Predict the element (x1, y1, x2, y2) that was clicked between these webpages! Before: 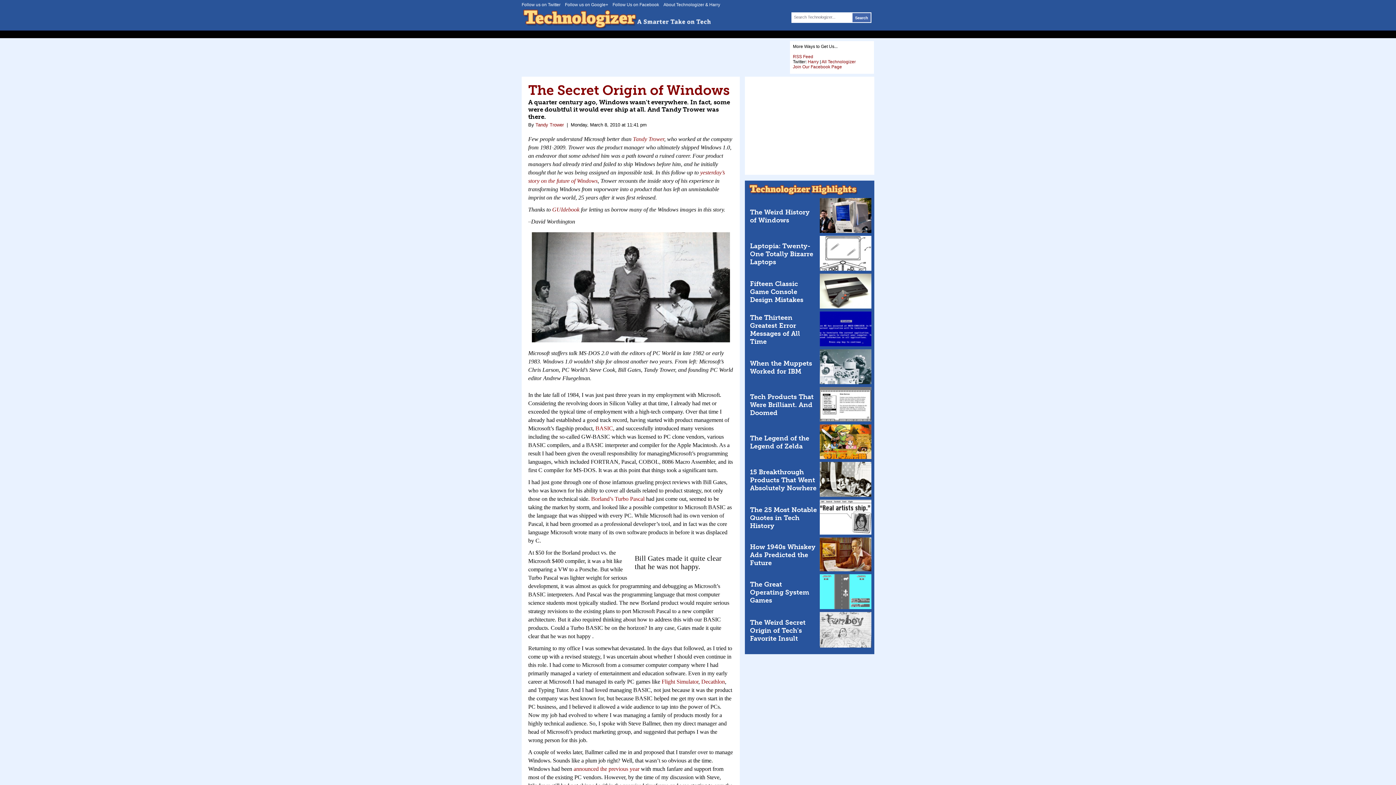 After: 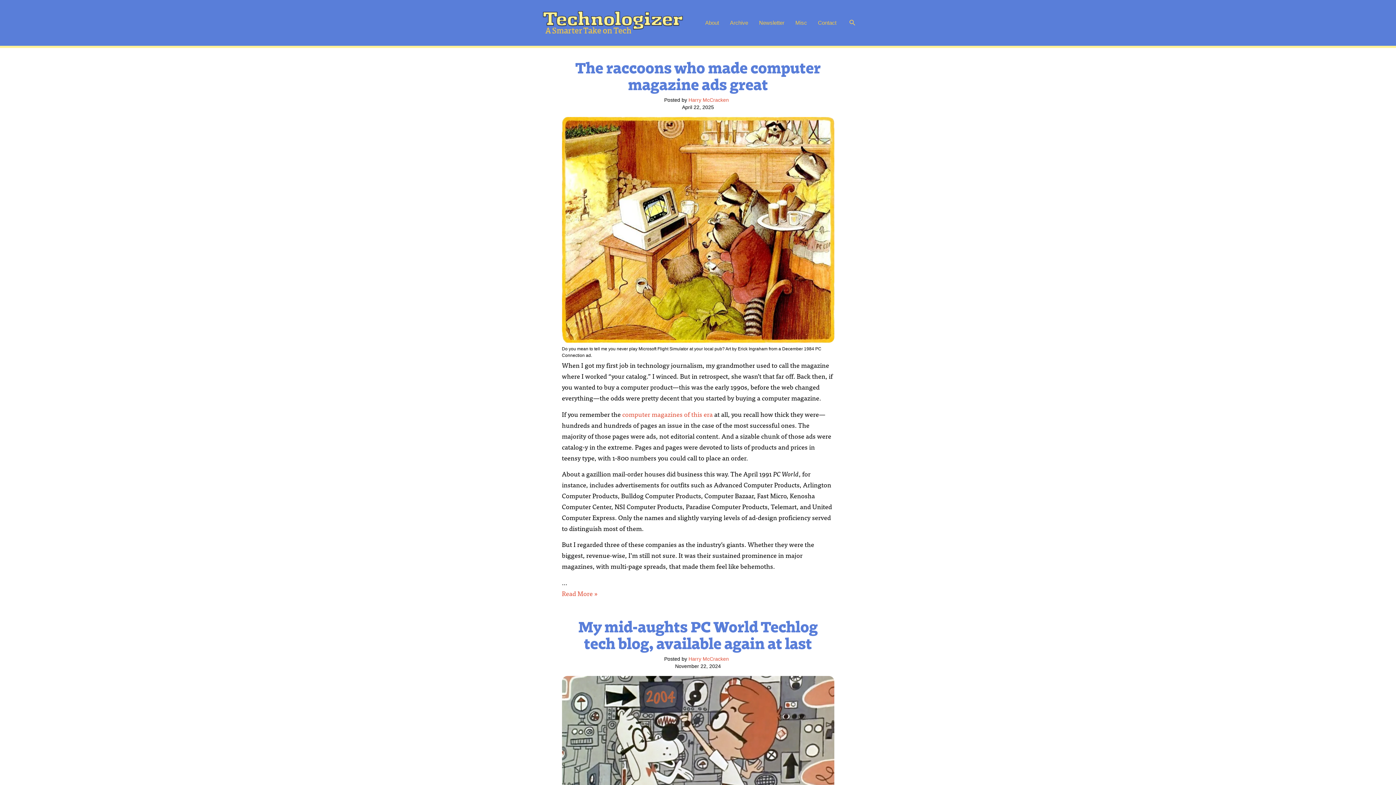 Action: label: Technologizer by Harry McCracken bbox: (521, 8, 714, 28)